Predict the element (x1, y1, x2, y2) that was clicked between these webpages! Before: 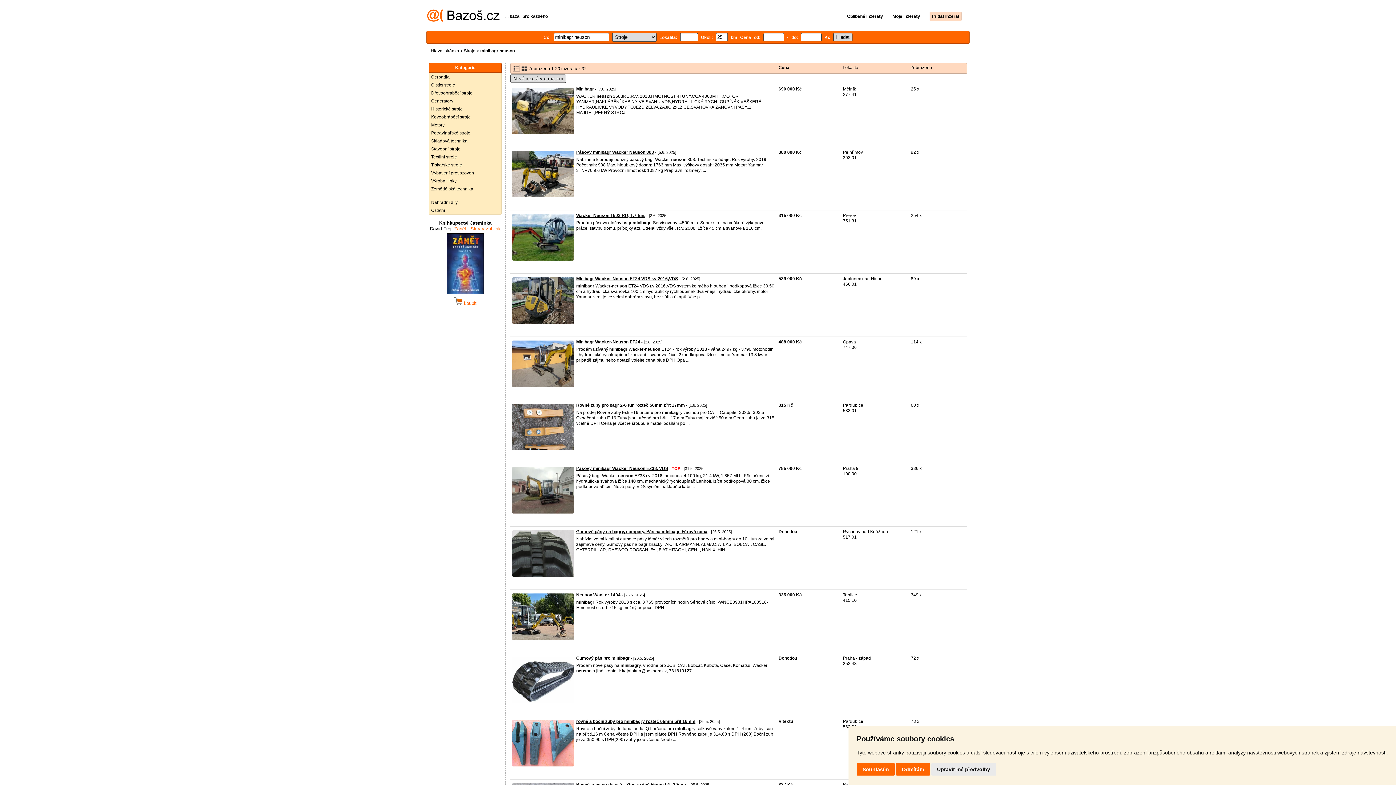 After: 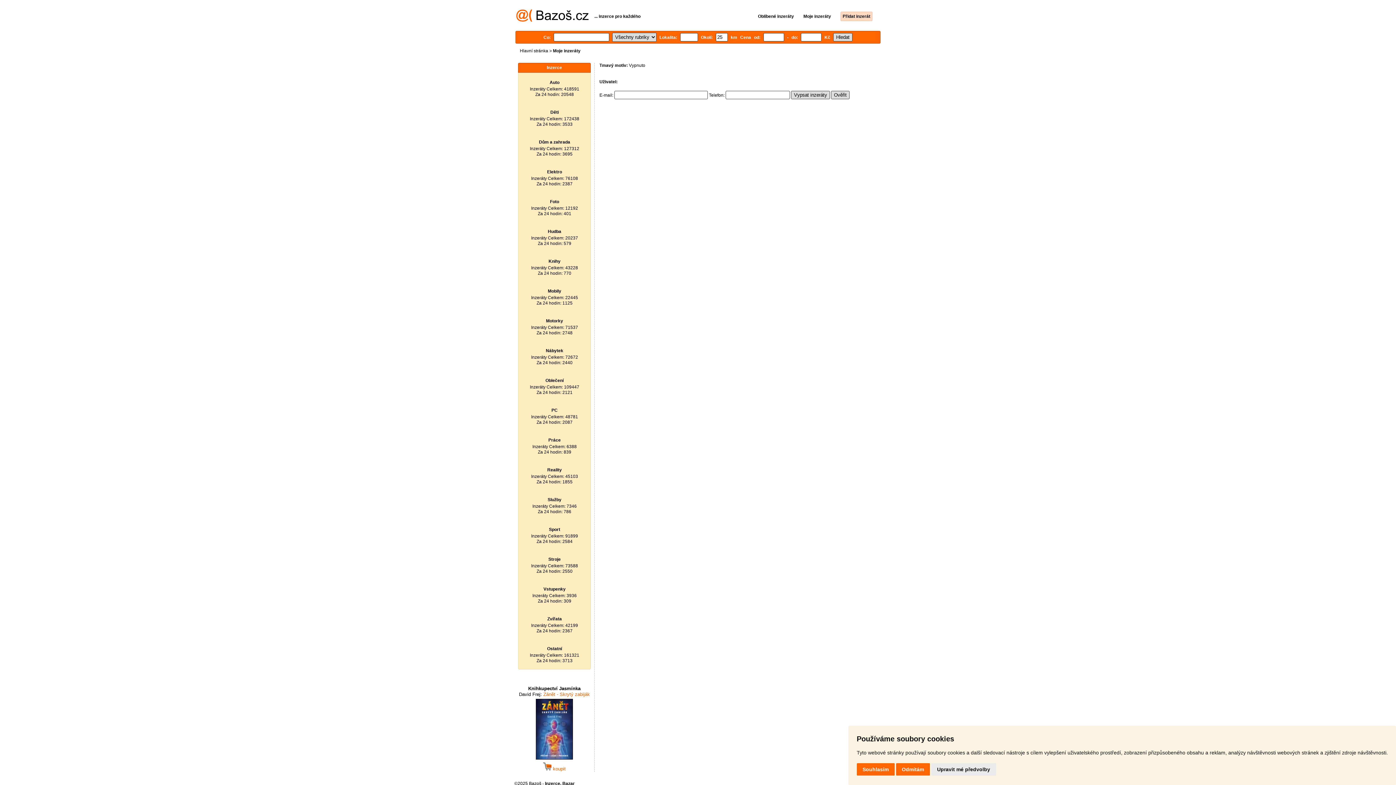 Action: bbox: (884, 13, 920, 18) label: Moje inzeráty